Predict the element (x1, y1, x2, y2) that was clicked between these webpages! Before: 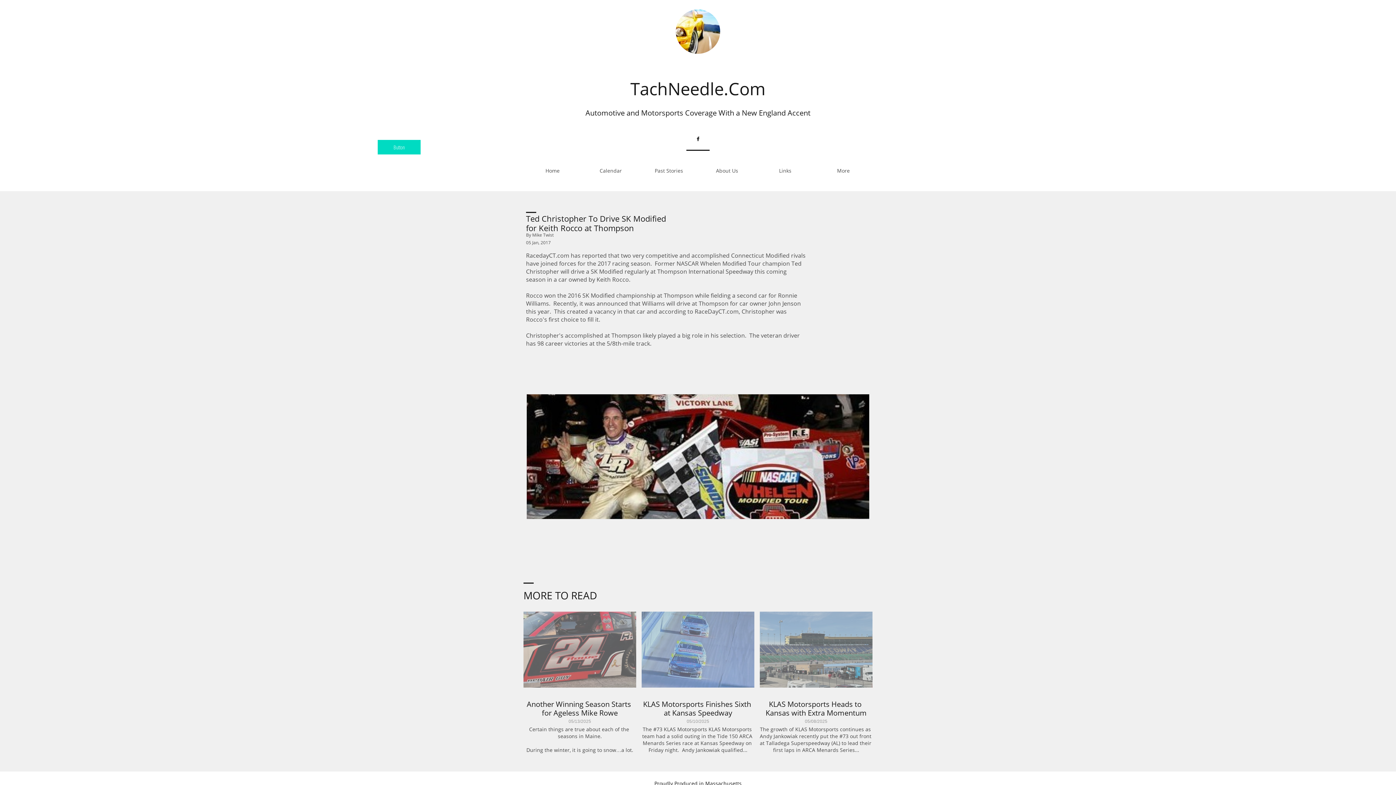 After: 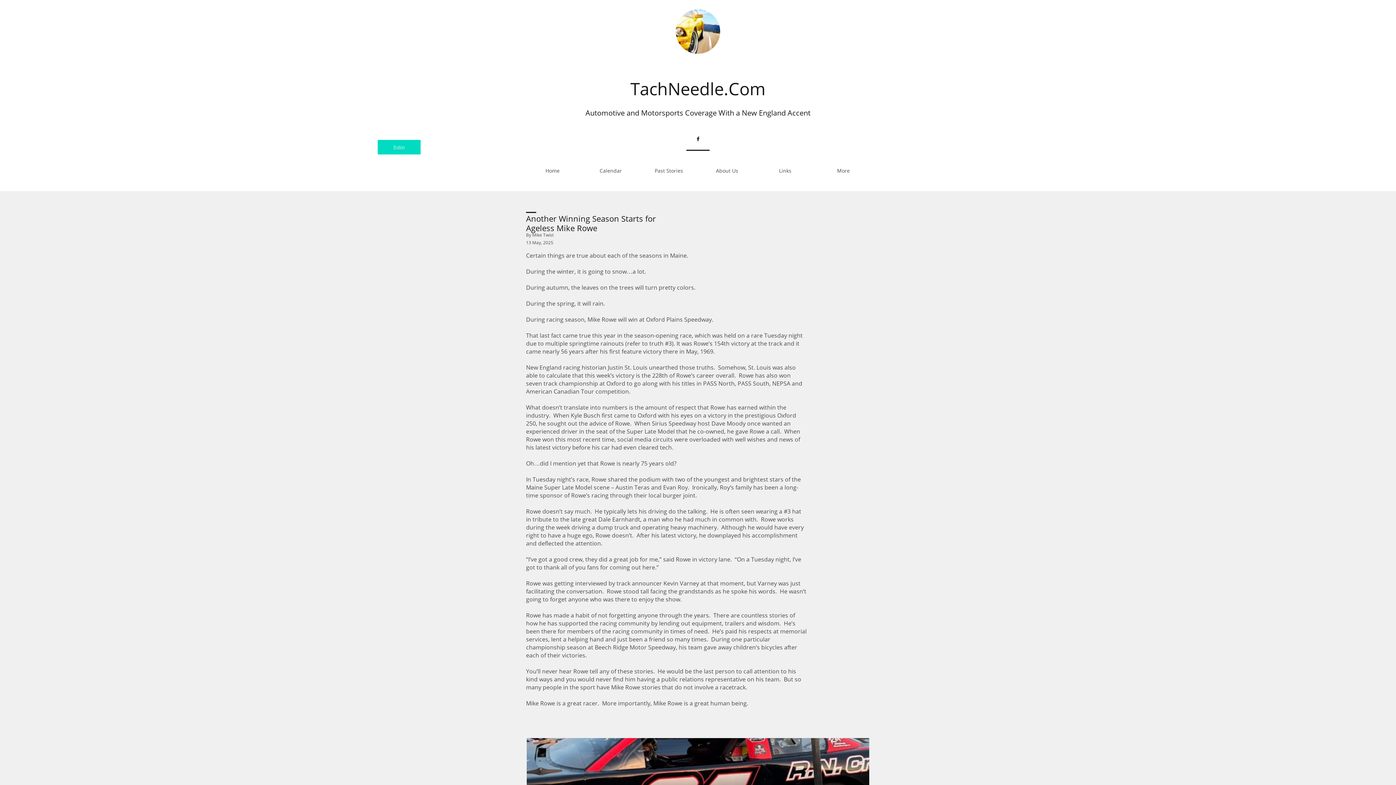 Action: bbox: (523, 612, 636, 758) label: Certain things are true about each of the seasons in Maine.

During the winter, it is going to snow…a lot.

05/13/2025
Another Winning Season Starts for Ageless Mike Rowe